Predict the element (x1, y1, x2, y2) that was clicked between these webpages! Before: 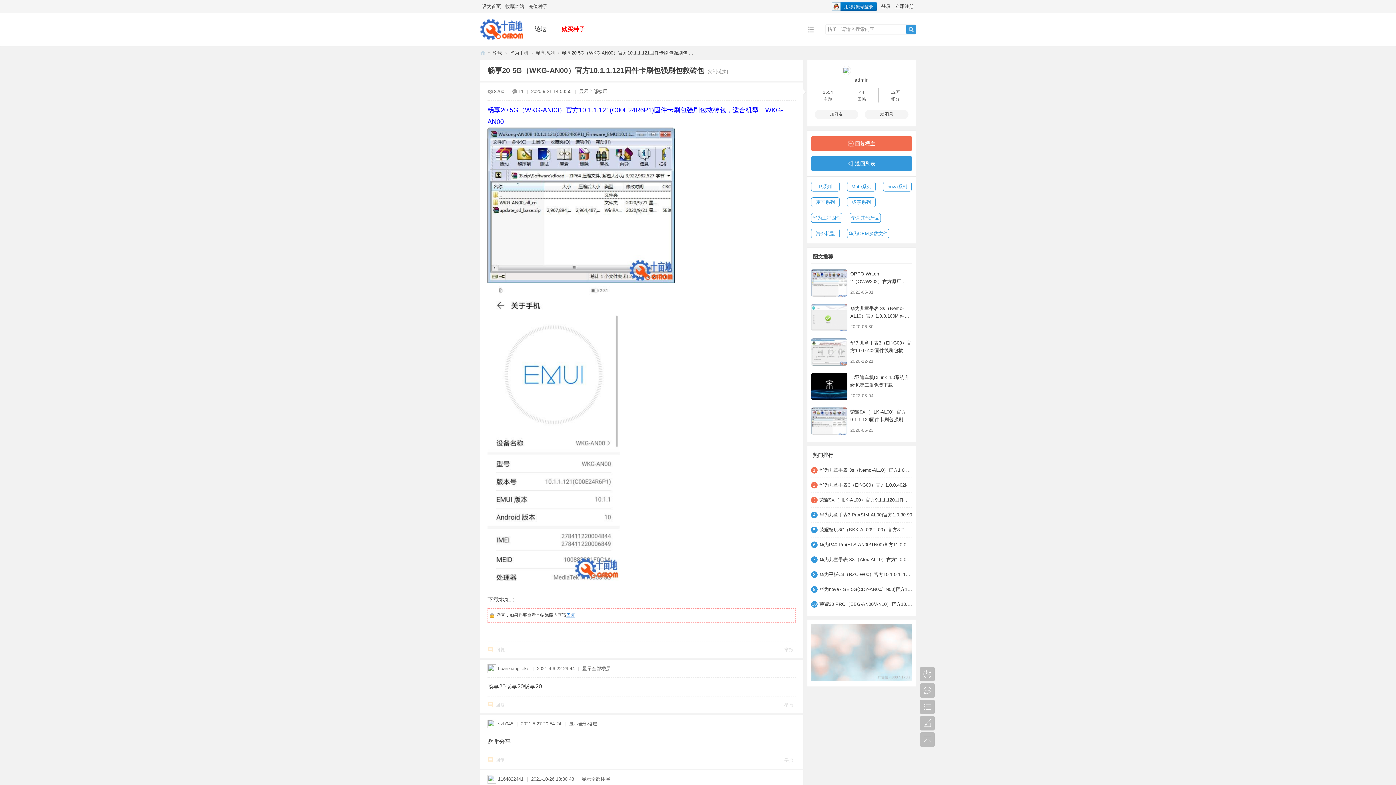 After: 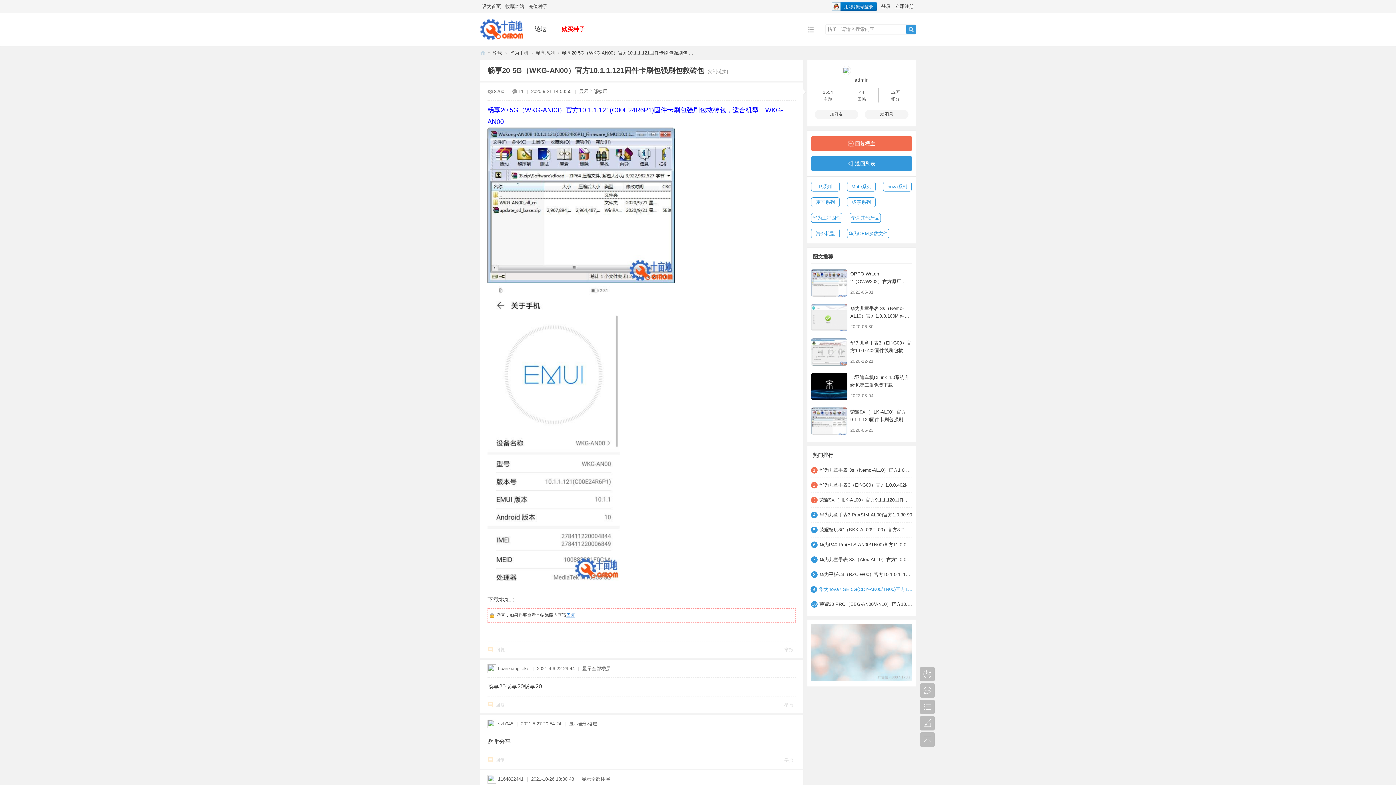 Action: label: 华为nova7 SE 5G(CDY-AN00/TN00)官方10.1.1 bbox: (819, 582, 912, 597)